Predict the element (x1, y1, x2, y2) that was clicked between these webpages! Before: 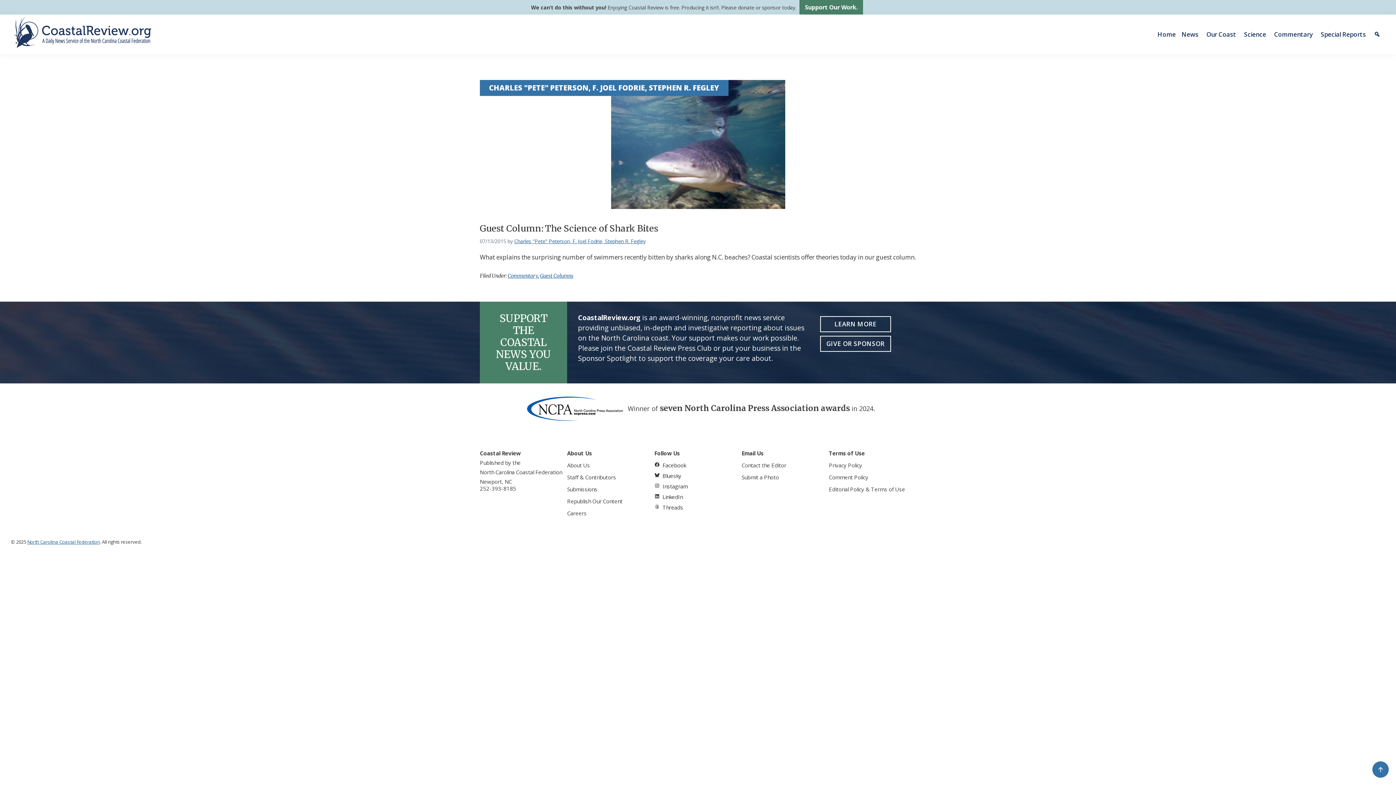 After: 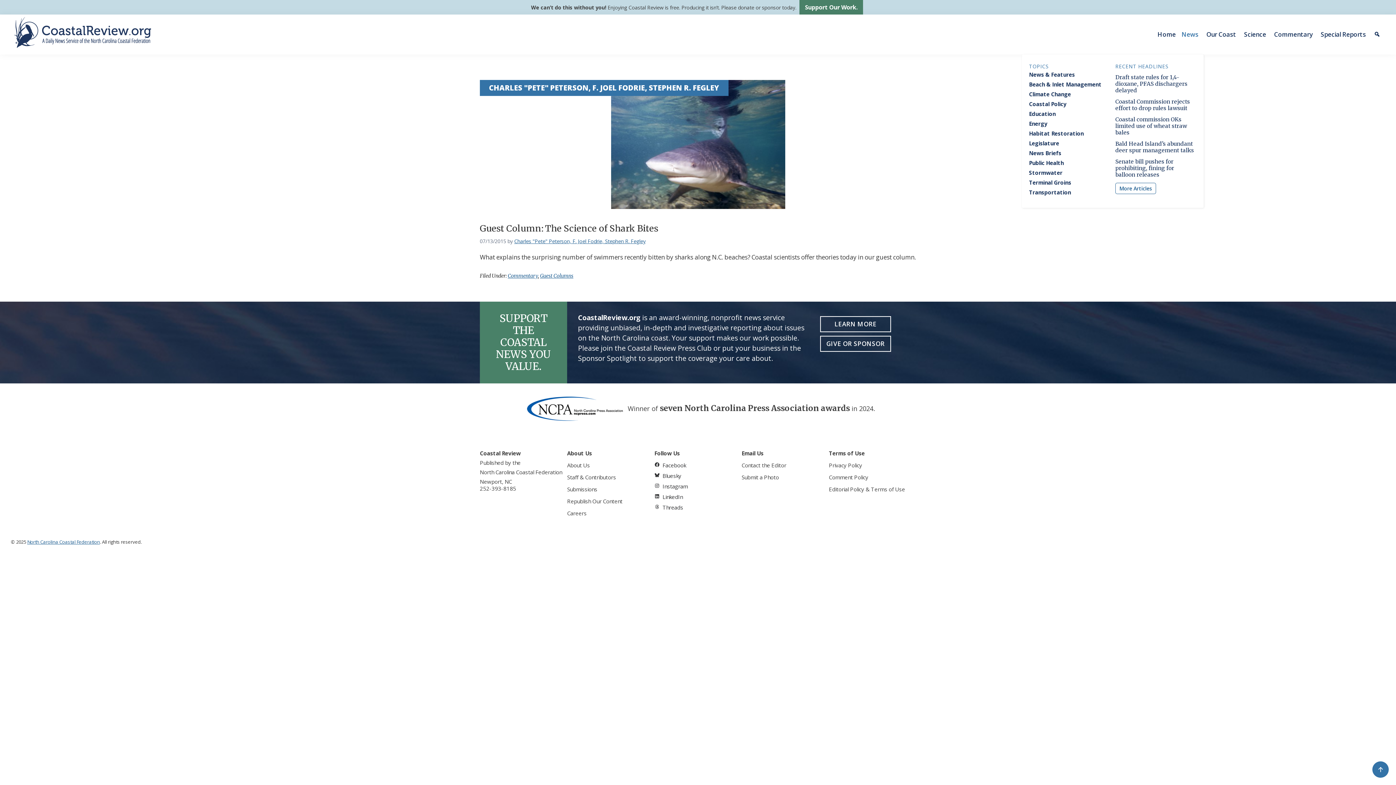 Action: bbox: (1178, 14, 1203, 54) label: News